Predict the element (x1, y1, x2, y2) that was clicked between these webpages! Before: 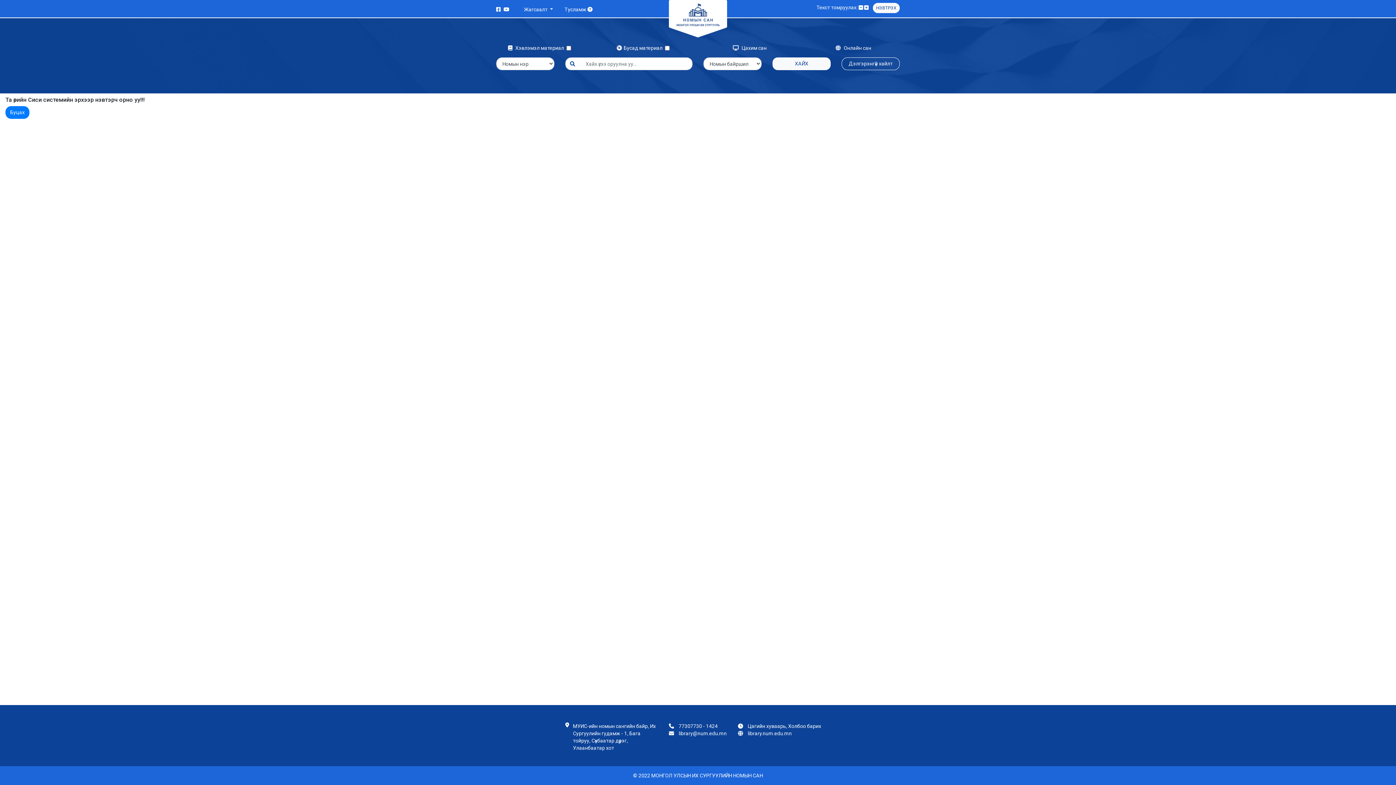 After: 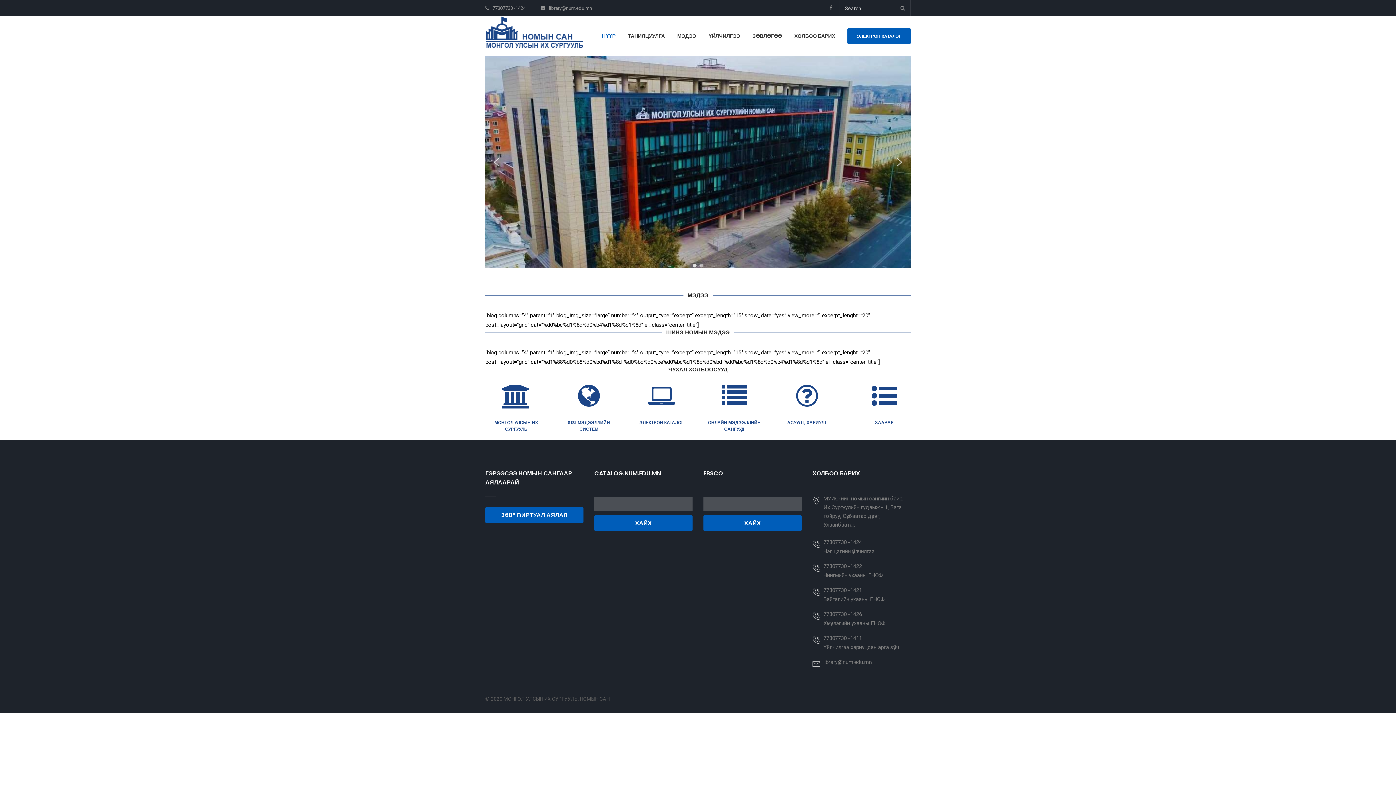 Action: label: library.num.edu.mn bbox: (748, 730, 792, 736)